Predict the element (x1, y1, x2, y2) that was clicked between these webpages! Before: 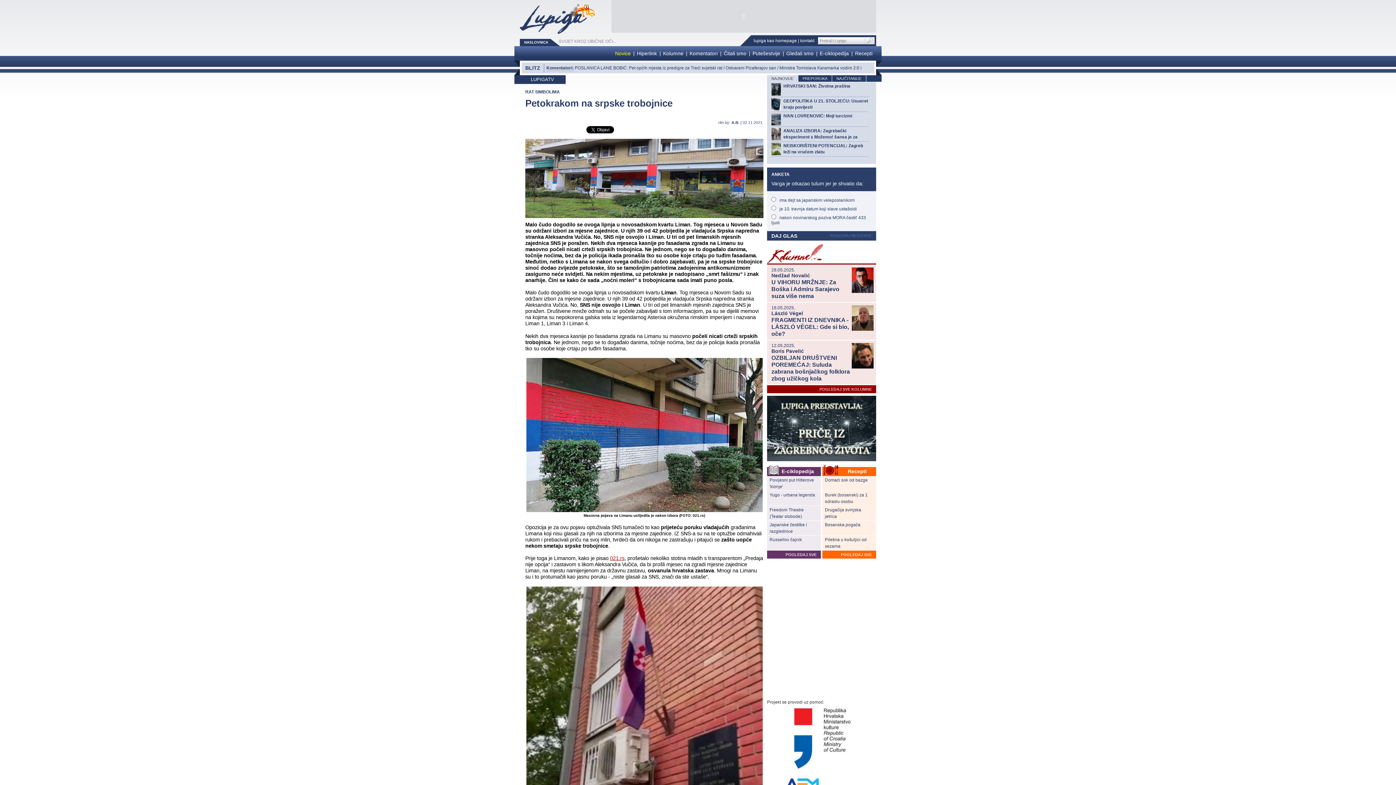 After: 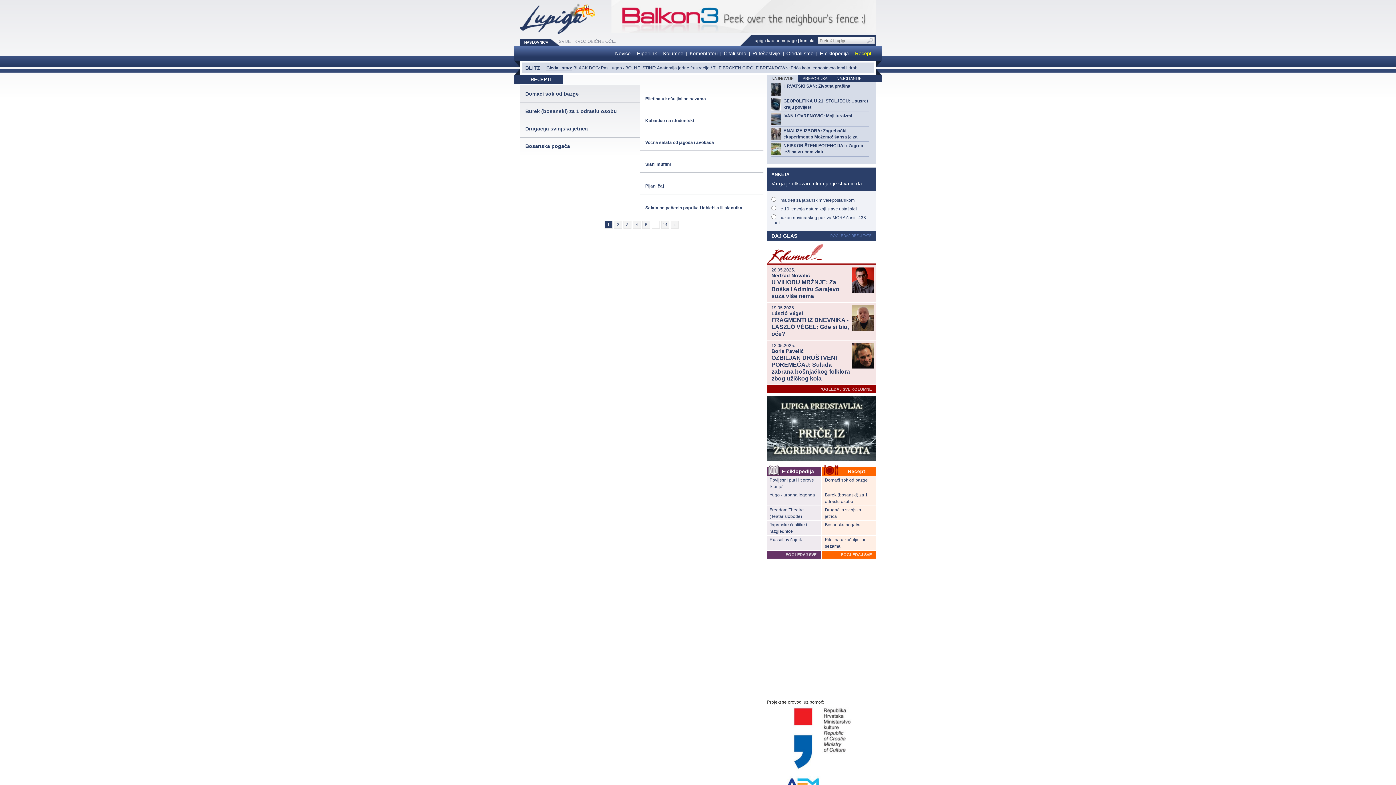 Action: bbox: (848, 467, 876, 476) label: Recepti